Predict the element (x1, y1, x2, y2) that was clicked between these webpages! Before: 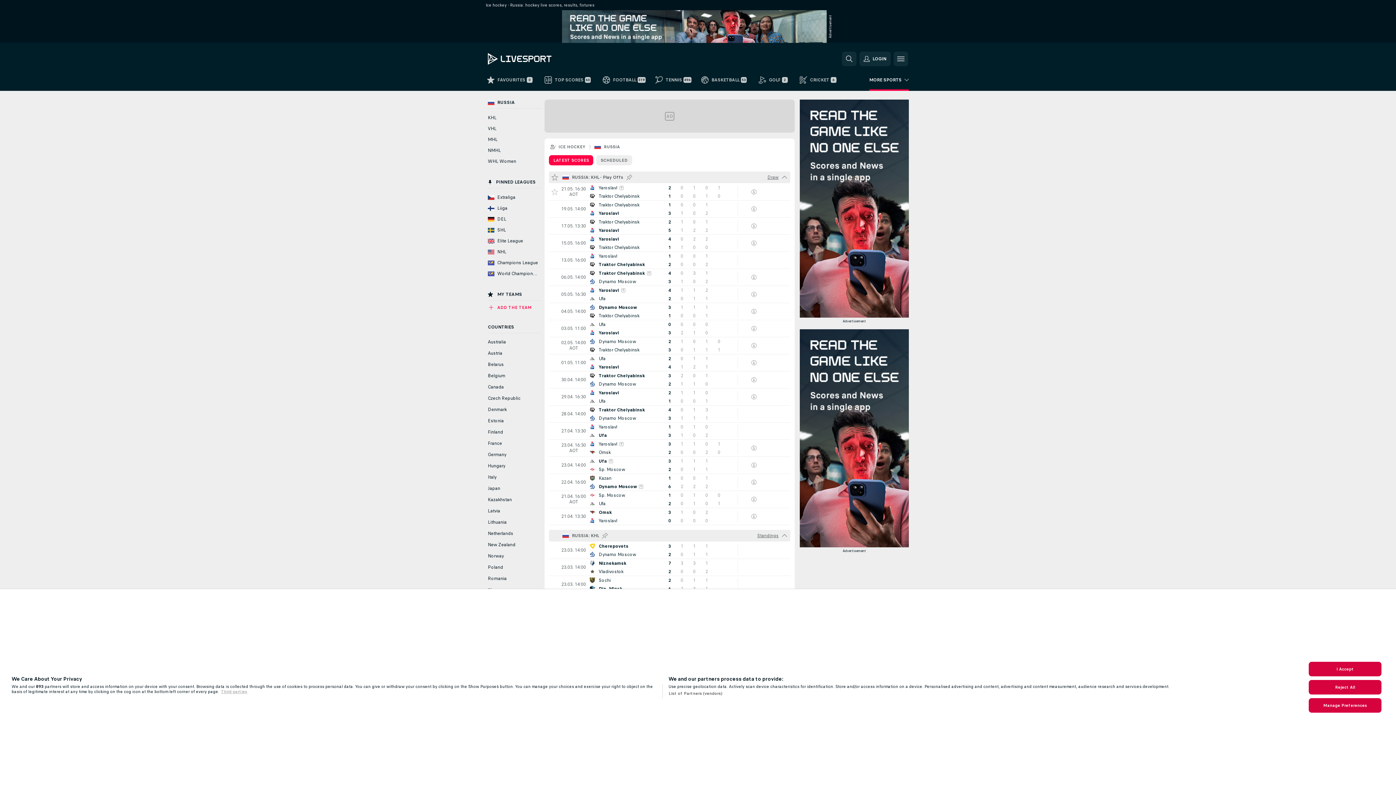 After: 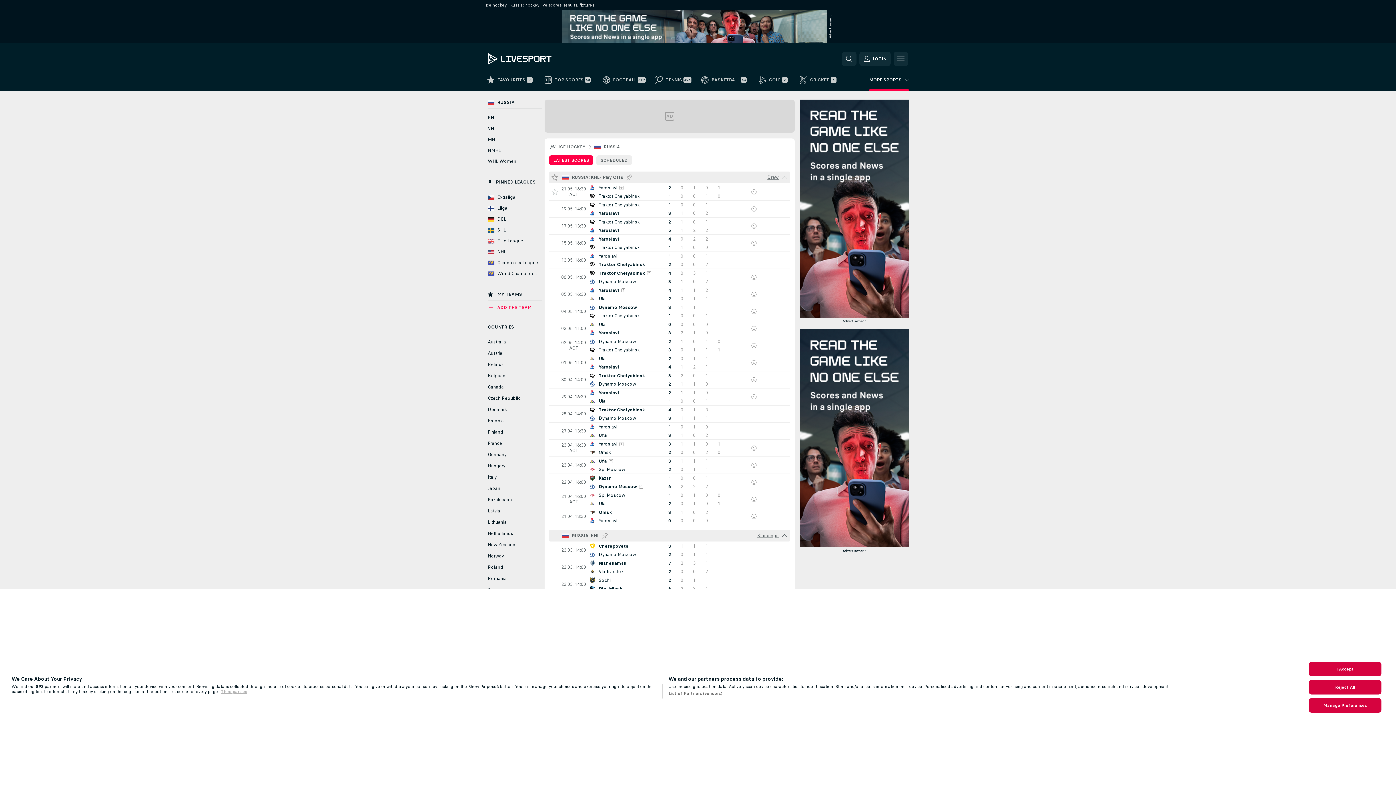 Action: bbox: (604, 144, 620, 149) label: RUSSIA